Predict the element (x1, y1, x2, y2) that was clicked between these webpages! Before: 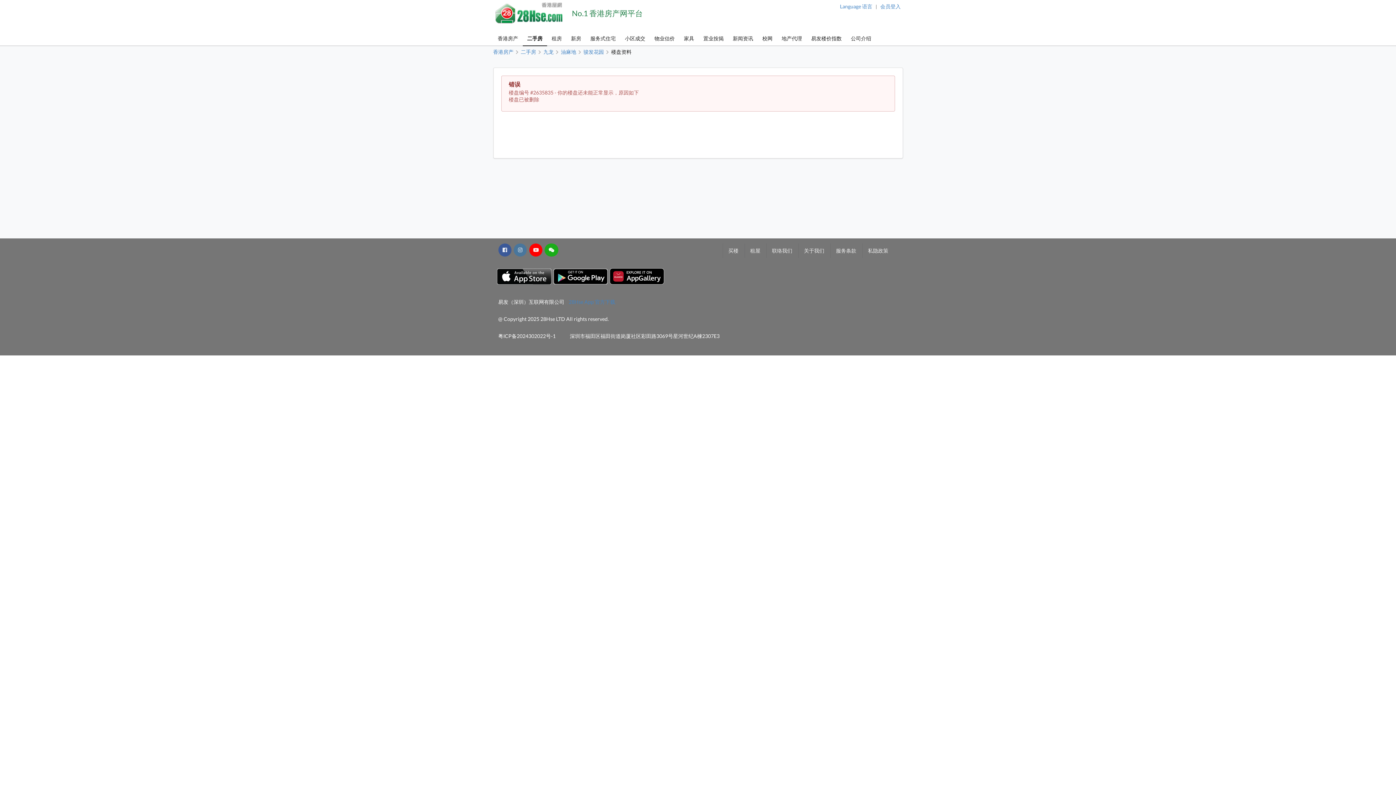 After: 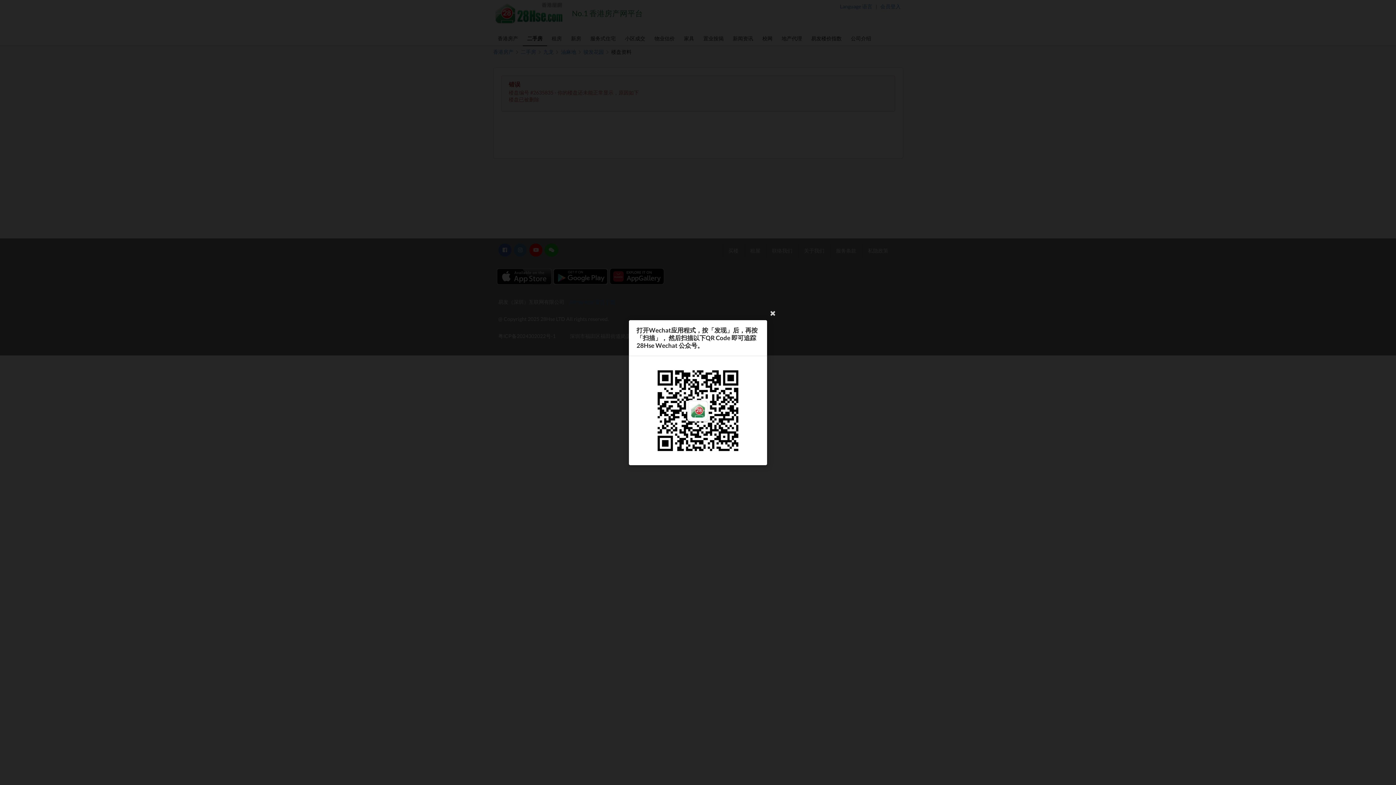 Action: bbox: (544, 246, 559, 253)